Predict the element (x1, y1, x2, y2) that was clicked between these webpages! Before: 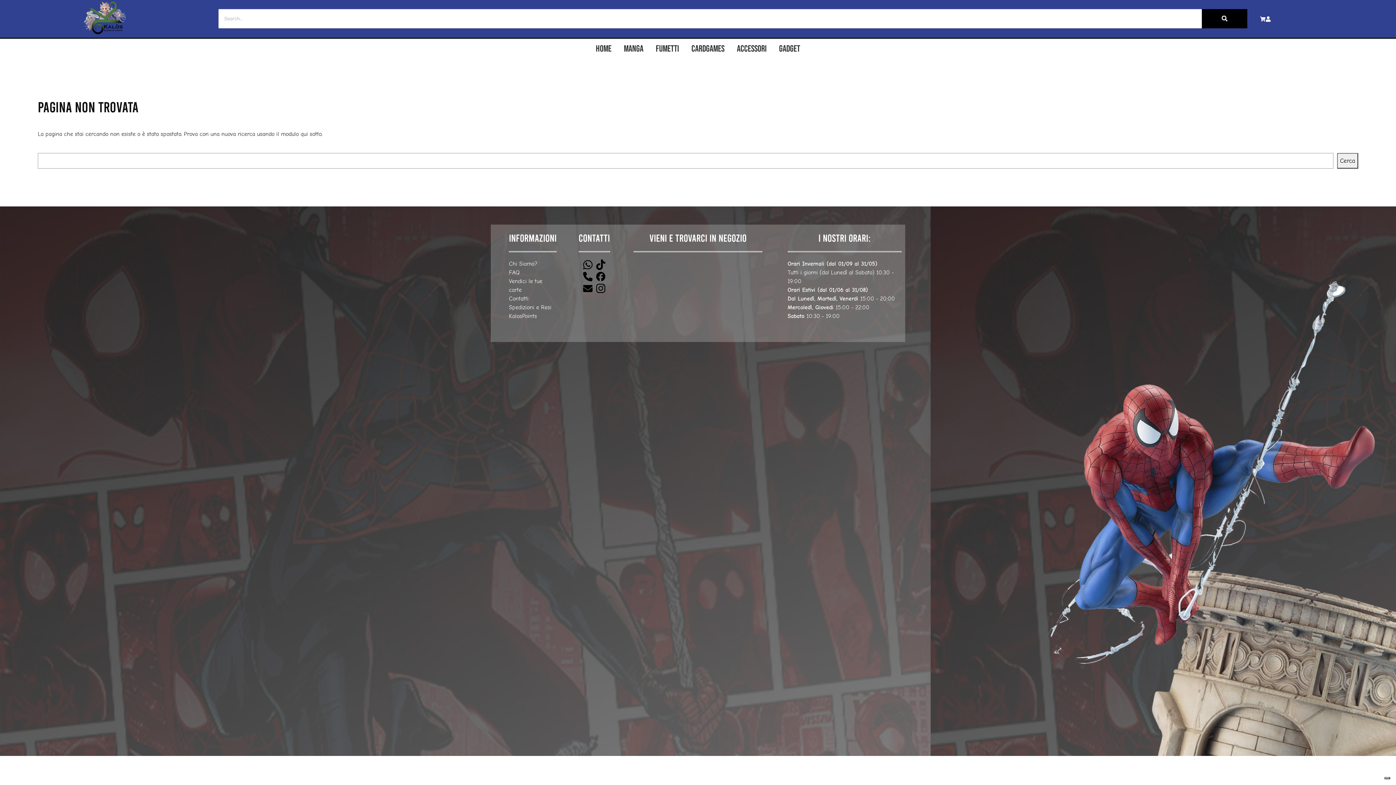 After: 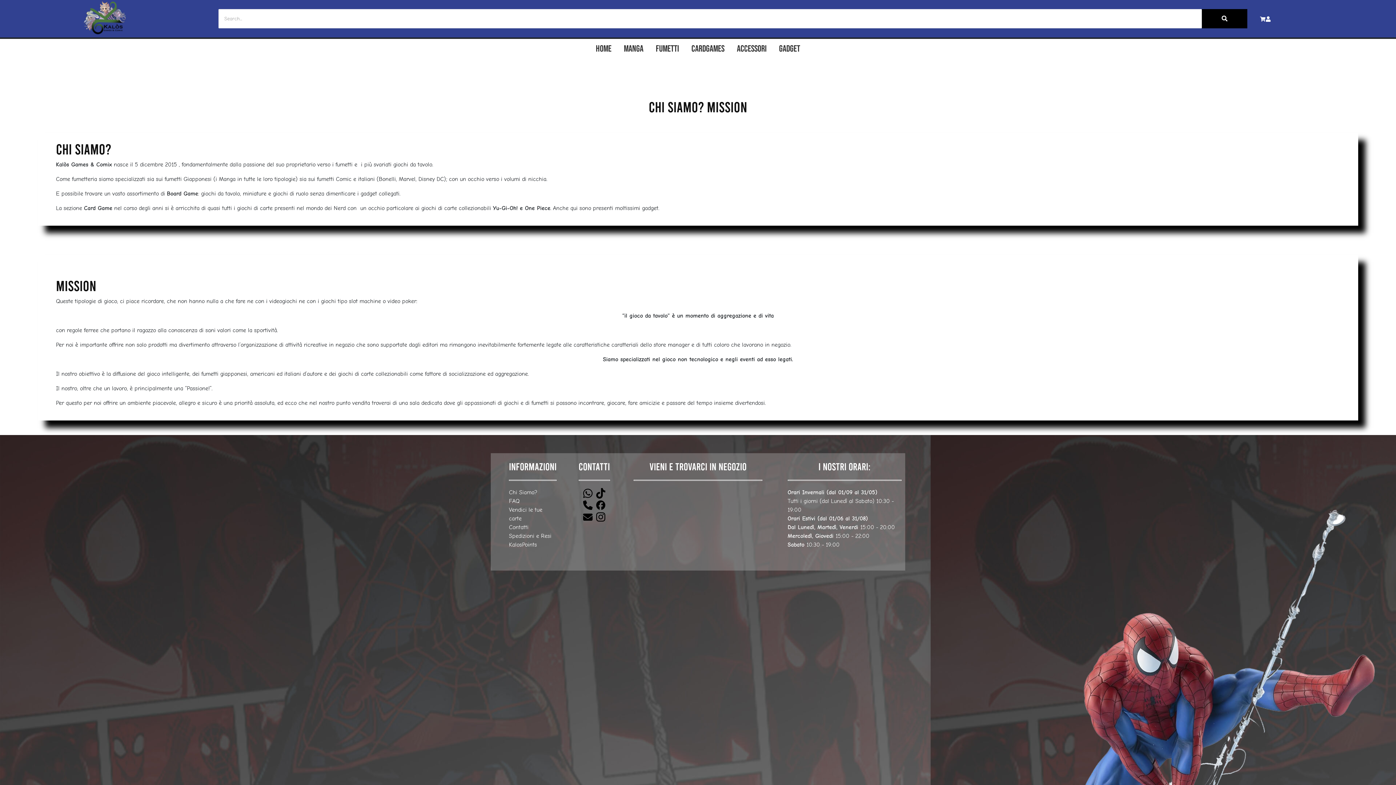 Action: label: Chi Siamo? bbox: (509, 260, 537, 267)